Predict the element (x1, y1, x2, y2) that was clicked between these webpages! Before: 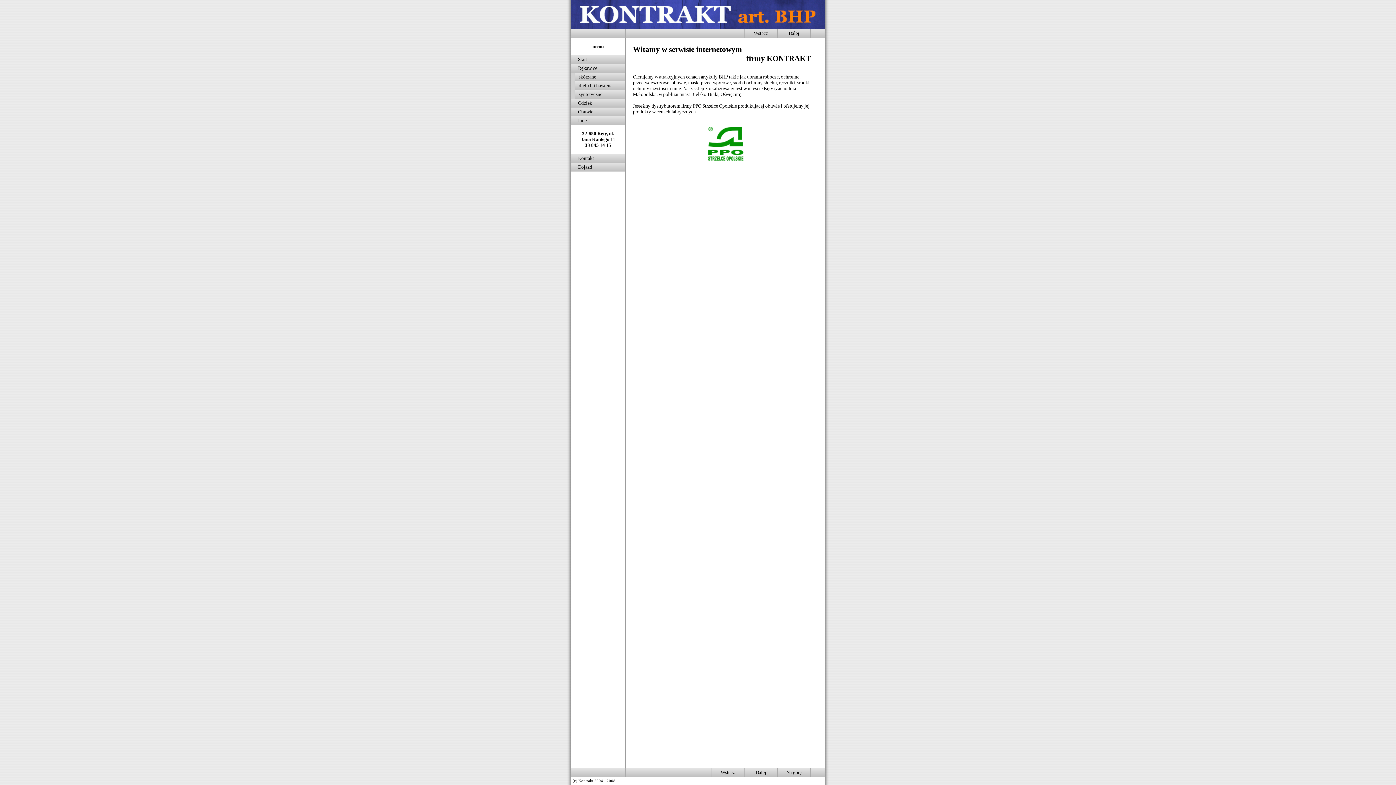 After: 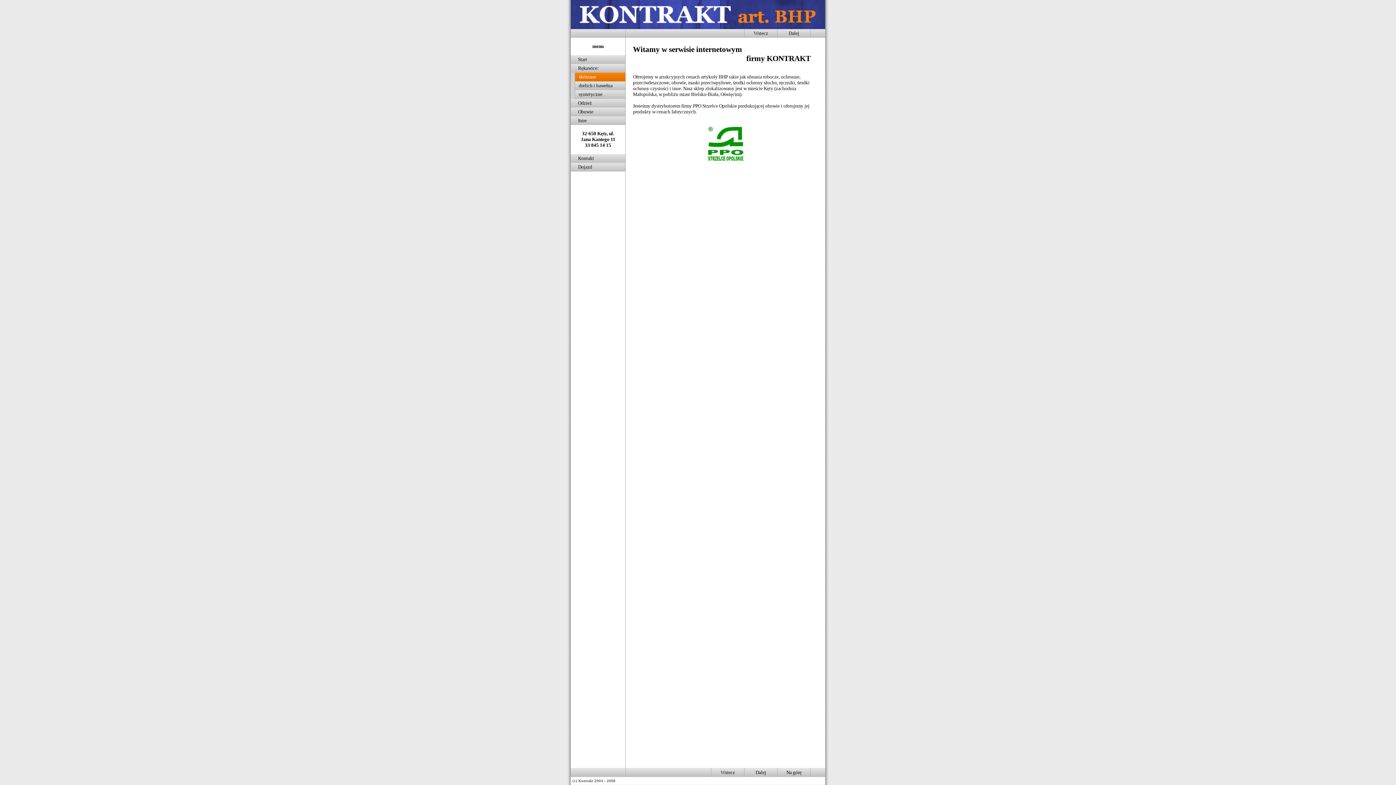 Action: bbox: (575, 72, 625, 81) label: skórzane